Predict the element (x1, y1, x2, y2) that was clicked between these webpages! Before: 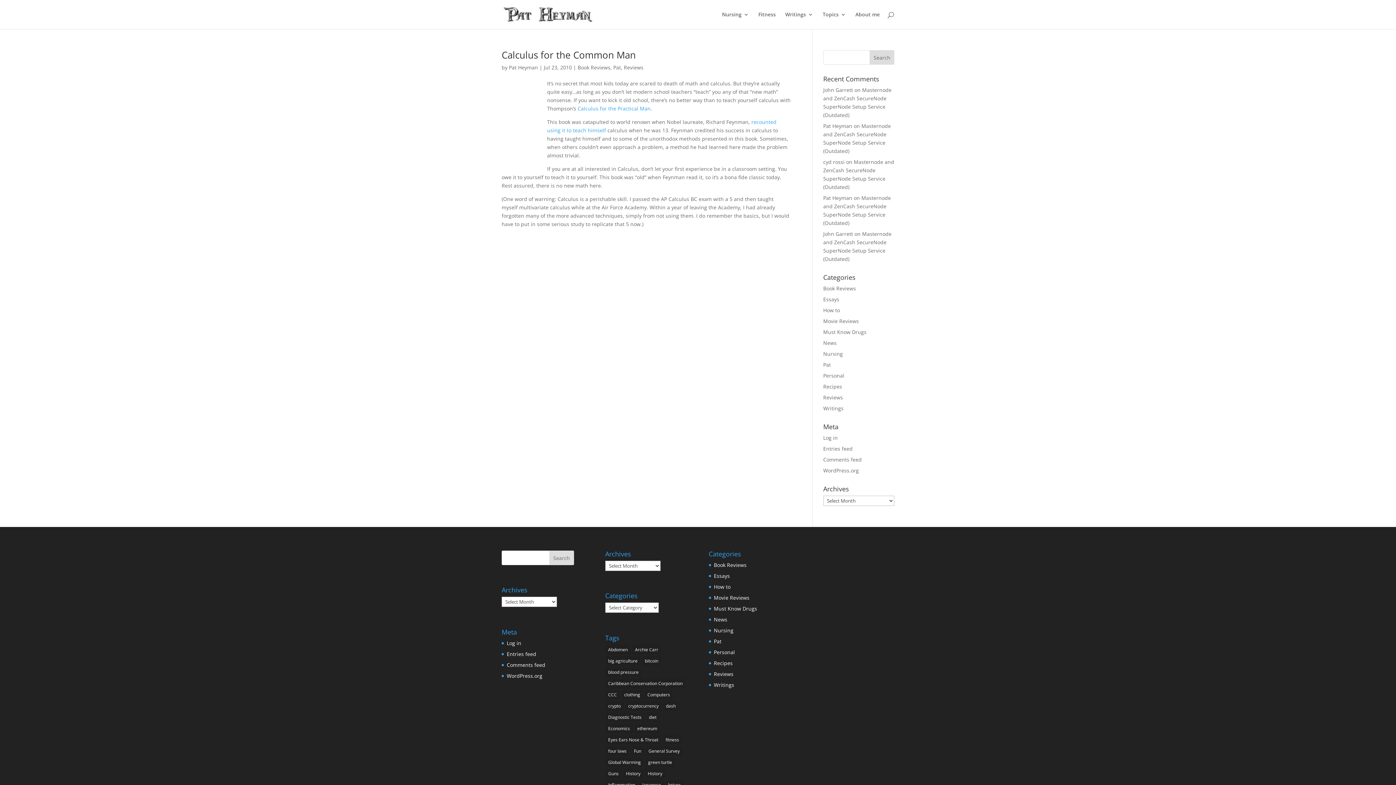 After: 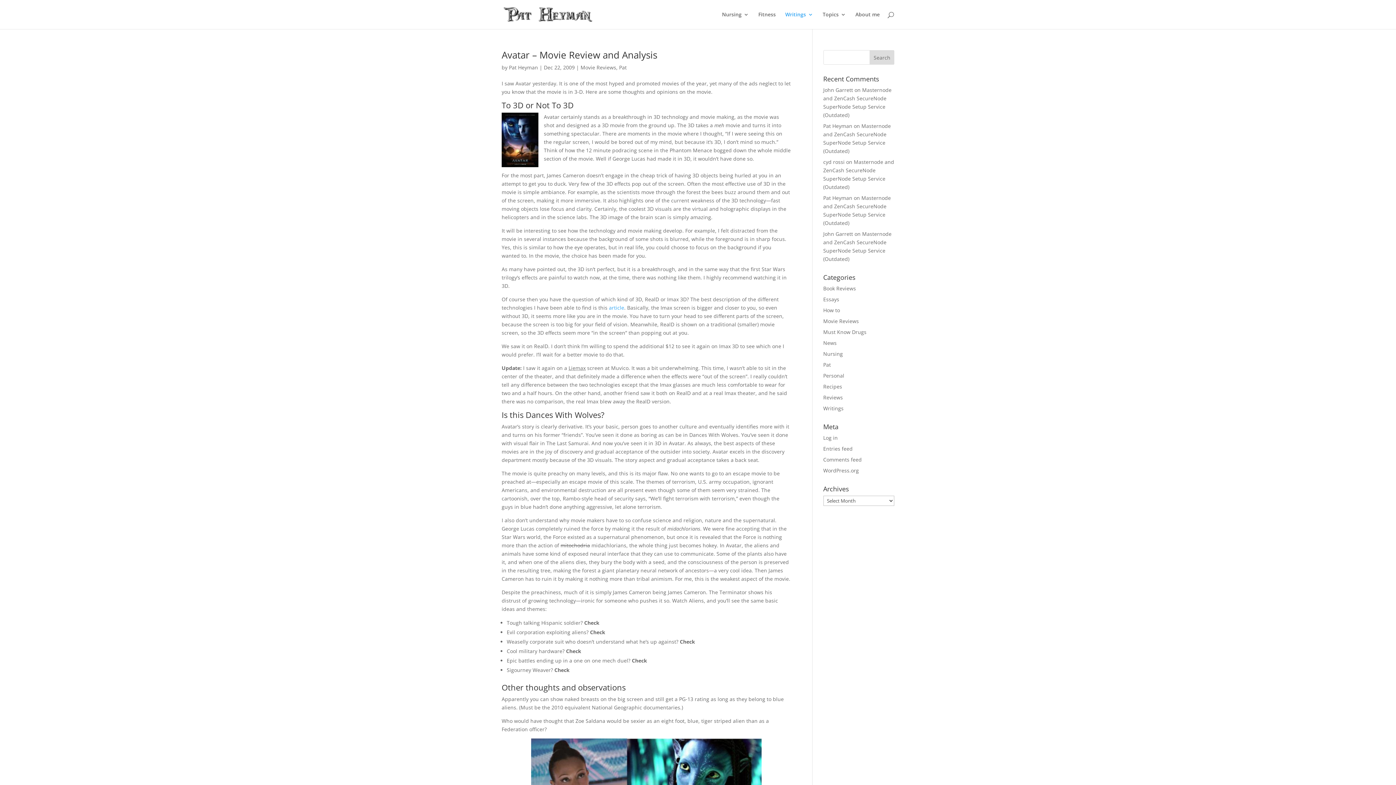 Action: bbox: (823, 317, 859, 324) label: Movie Reviews